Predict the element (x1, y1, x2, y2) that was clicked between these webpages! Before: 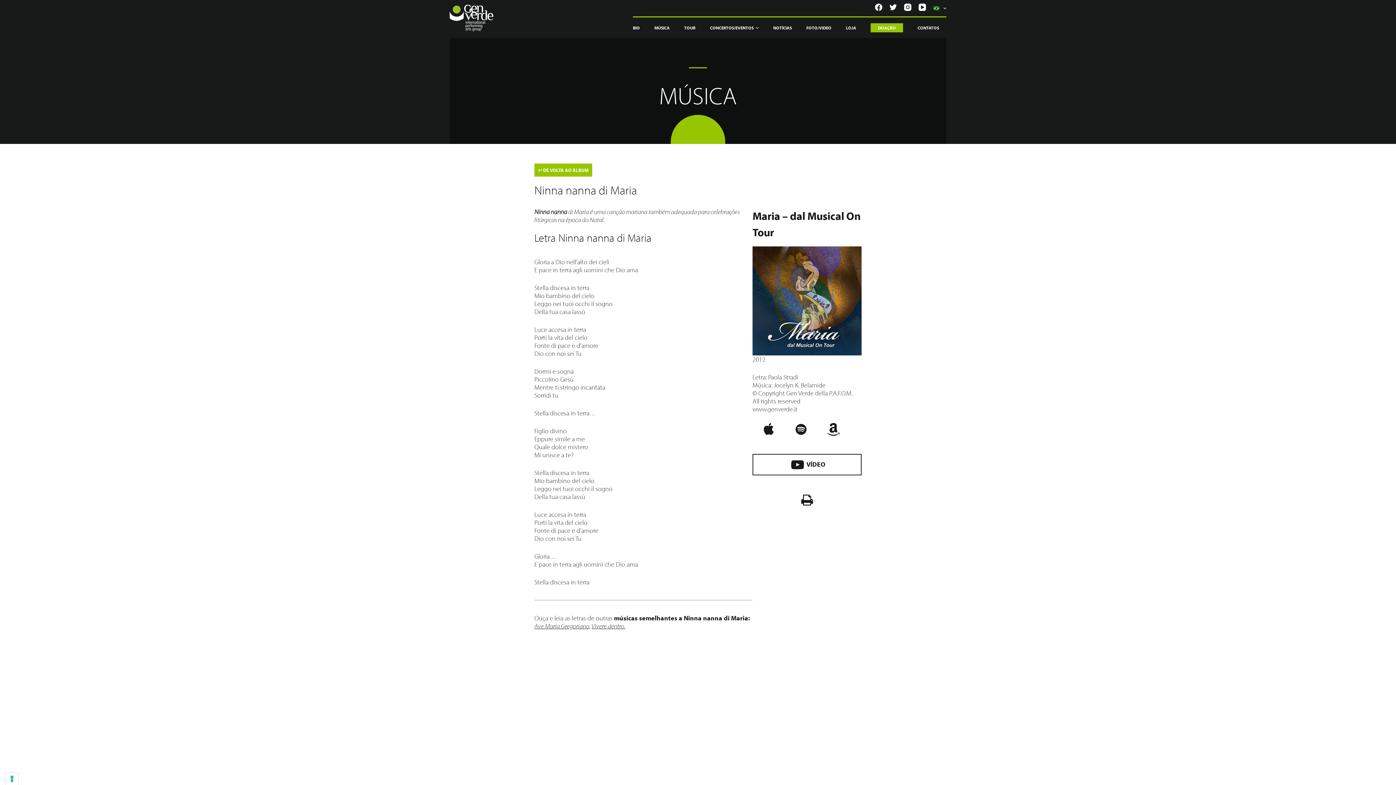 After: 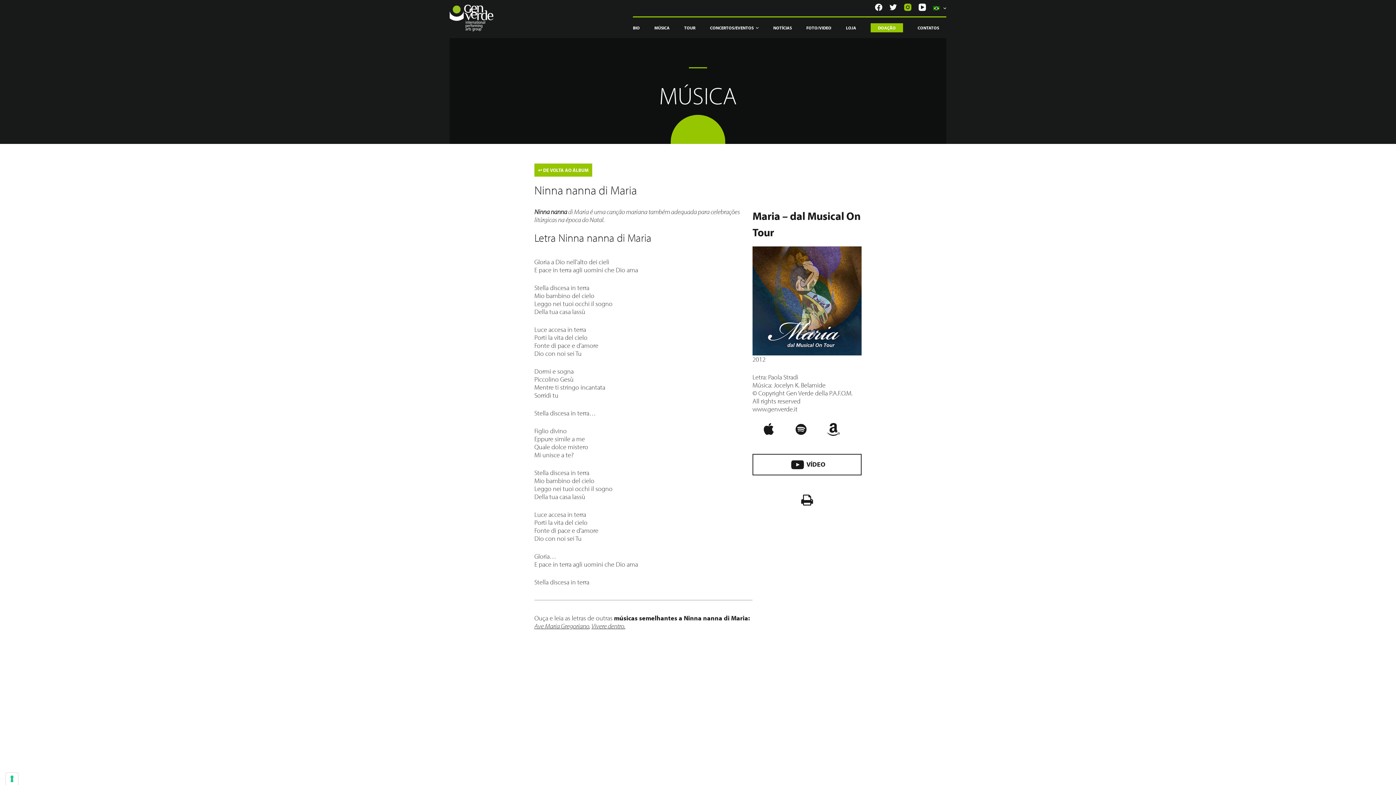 Action: label: Instagram bbox: (904, 3, 911, 10)